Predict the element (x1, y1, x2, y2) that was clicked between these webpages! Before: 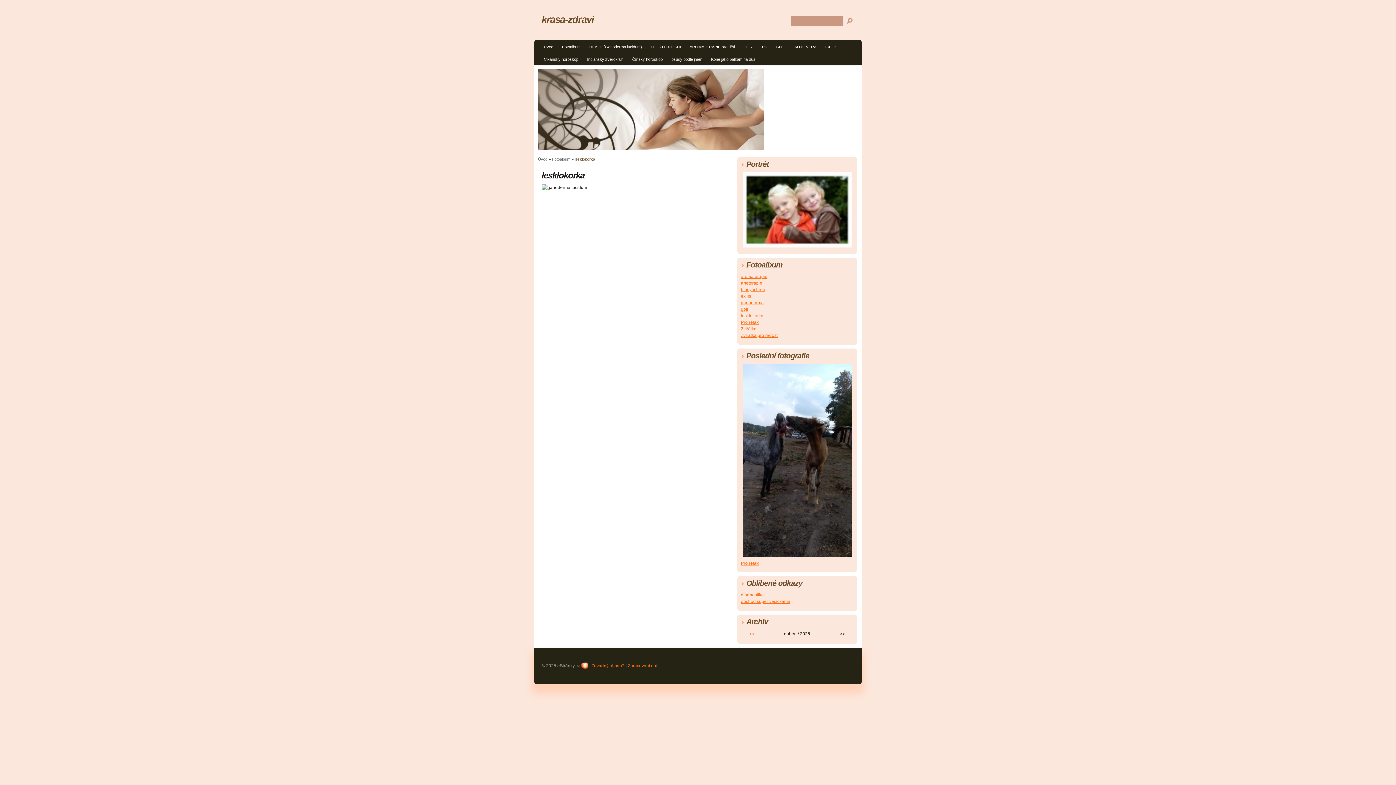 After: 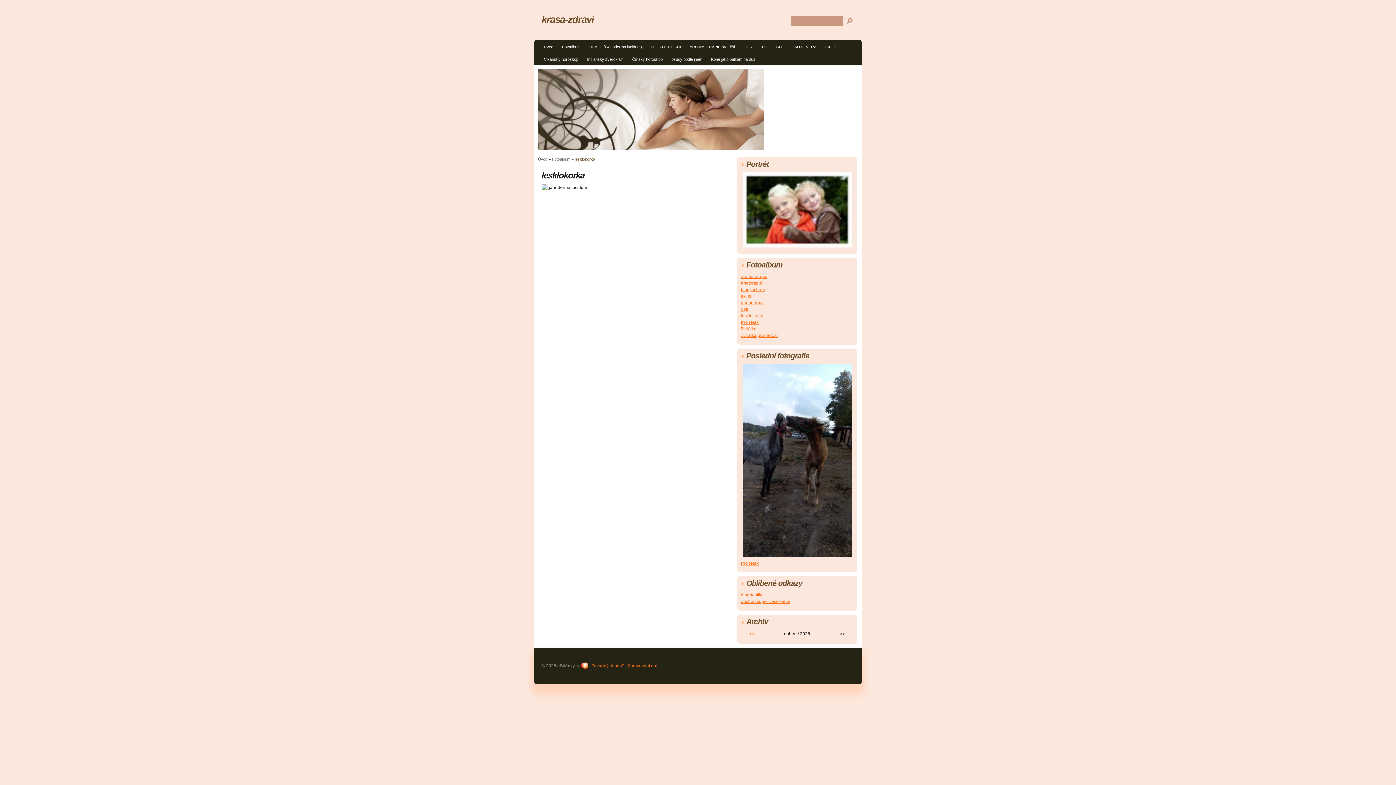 Action: label: lesklokorka bbox: (741, 313, 763, 318)